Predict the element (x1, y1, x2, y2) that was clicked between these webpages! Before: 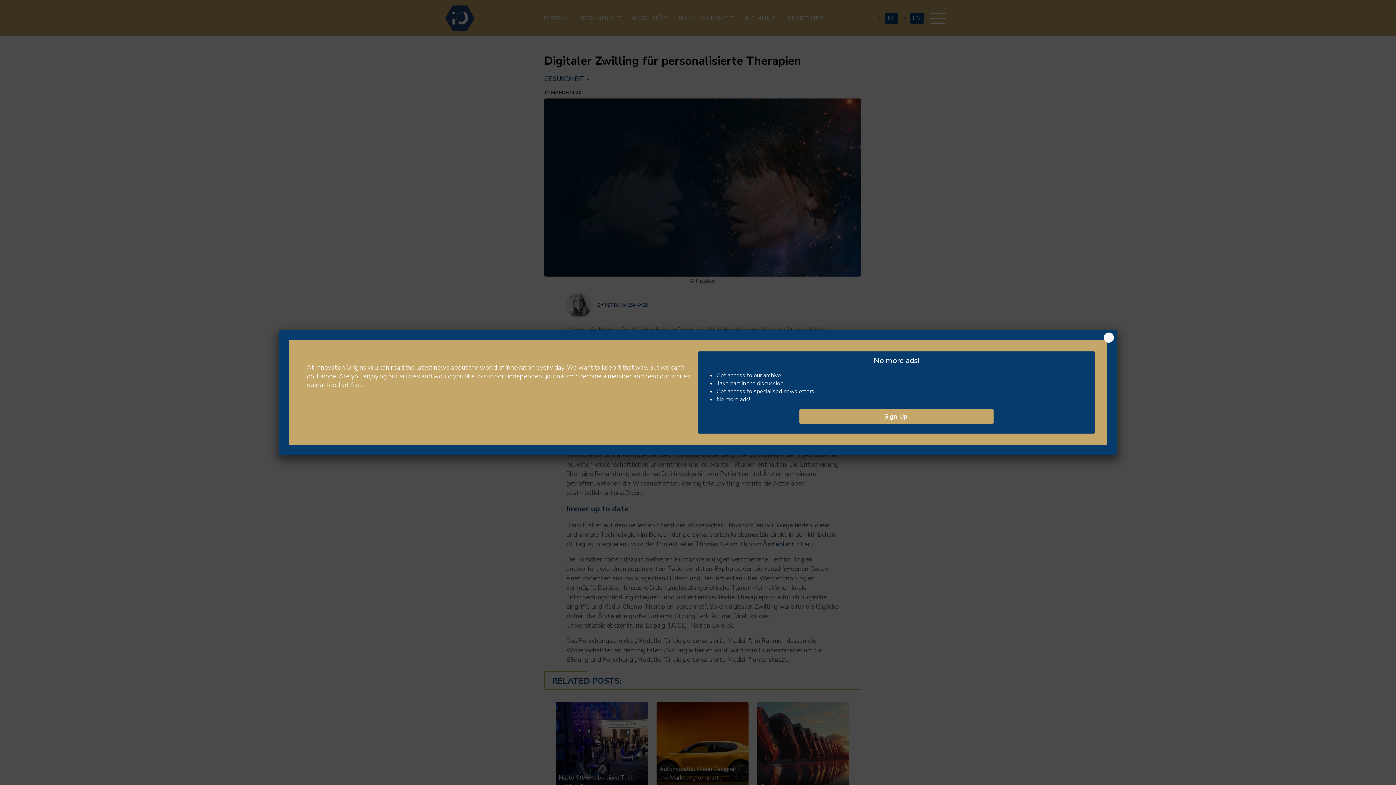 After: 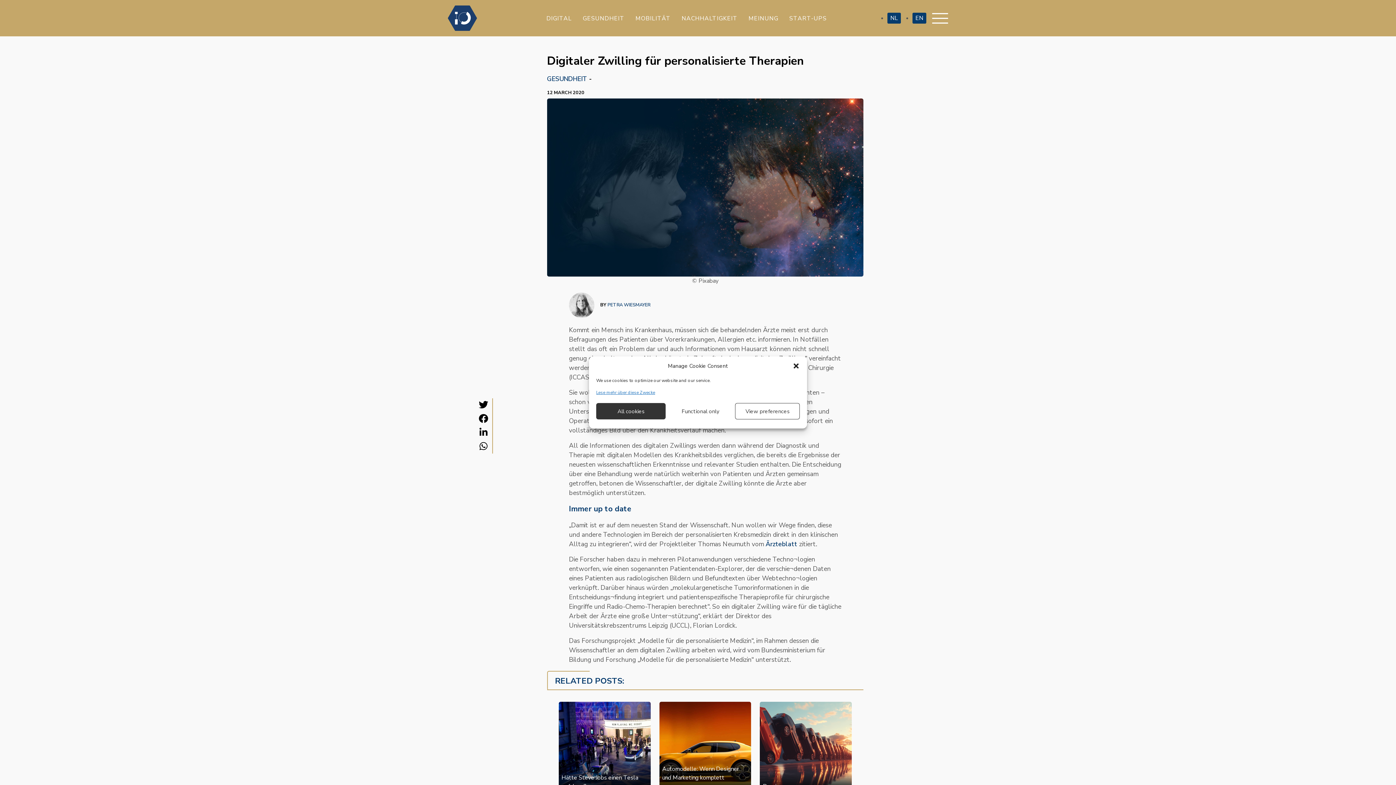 Action: label: Schließen bbox: (1104, 332, 1114, 342)